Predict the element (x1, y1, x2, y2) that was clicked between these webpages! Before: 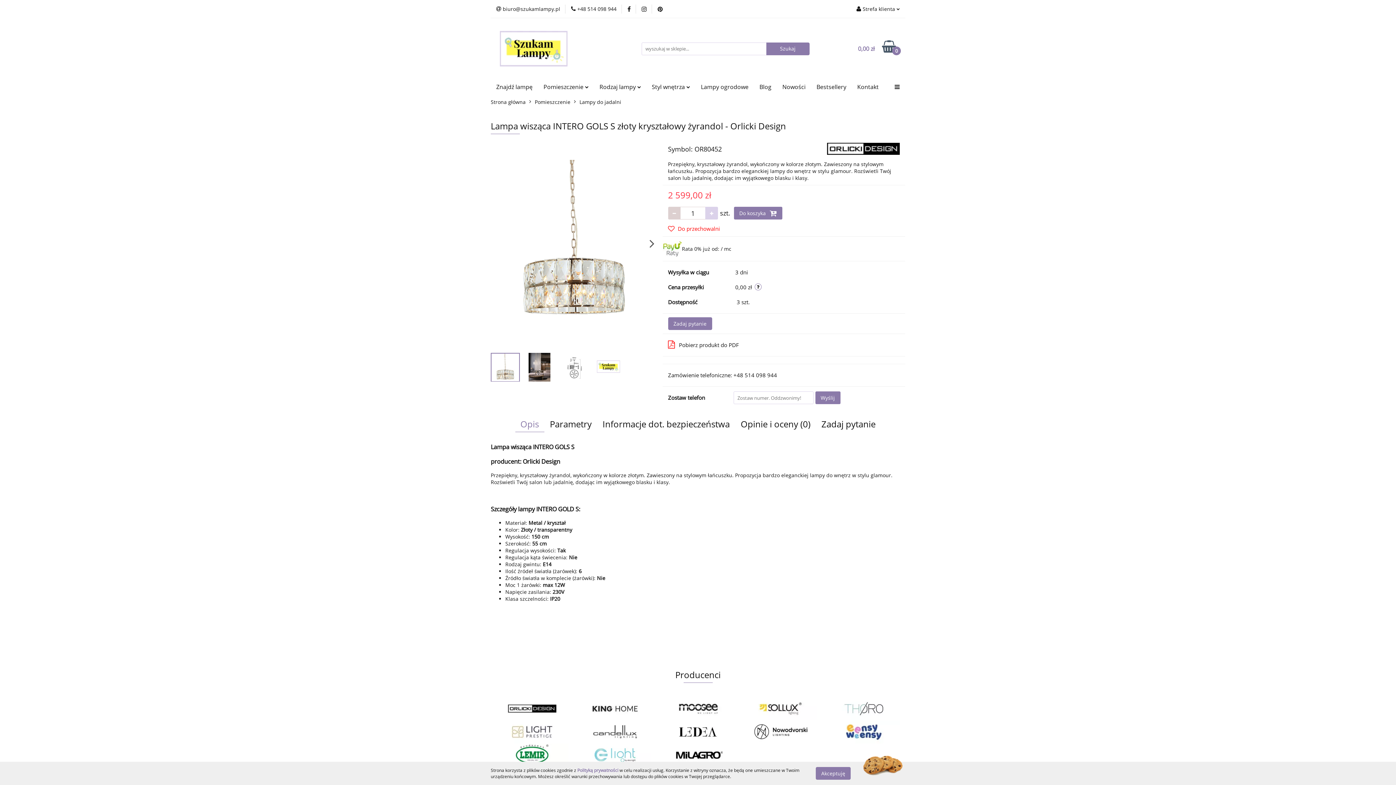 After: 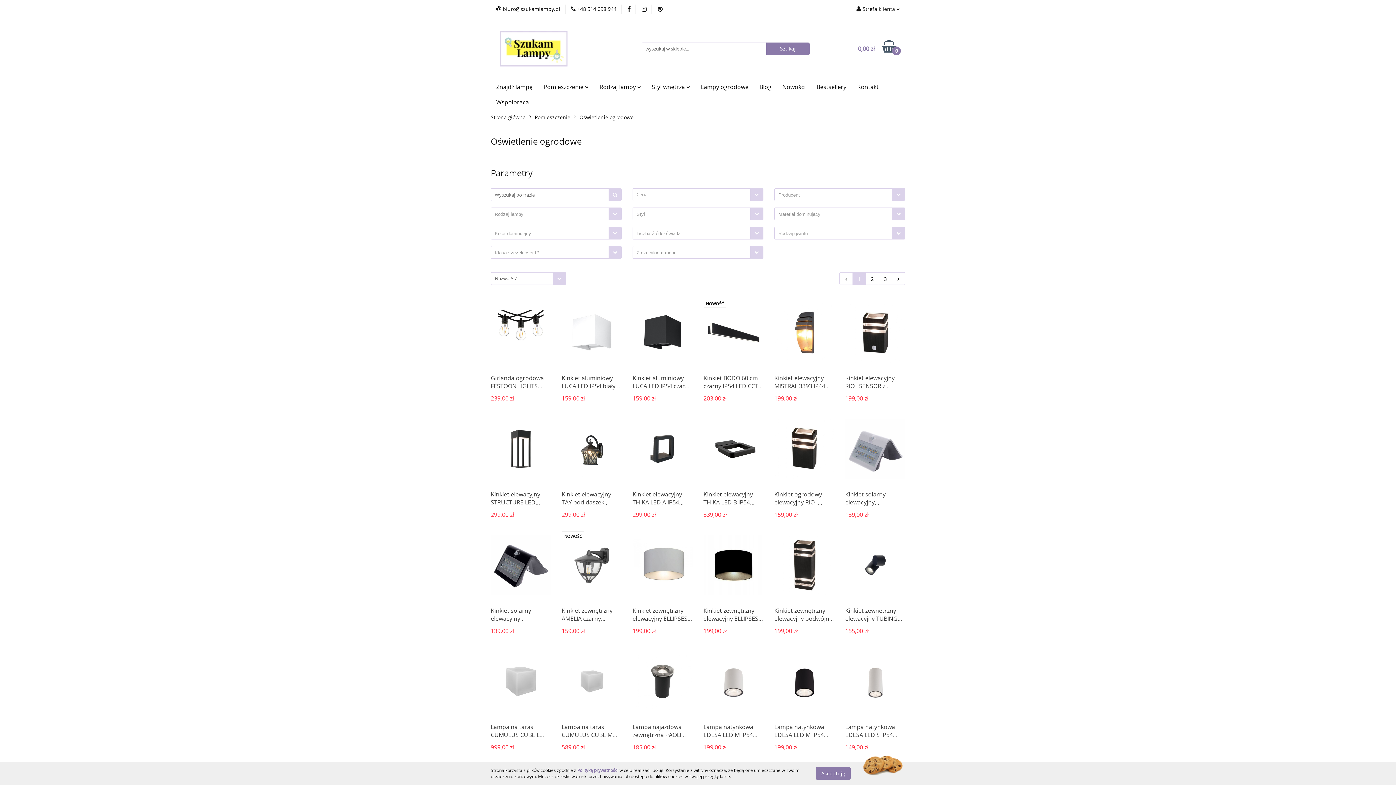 Action: bbox: (695, 79, 754, 94) label: Lampy ogrodowe